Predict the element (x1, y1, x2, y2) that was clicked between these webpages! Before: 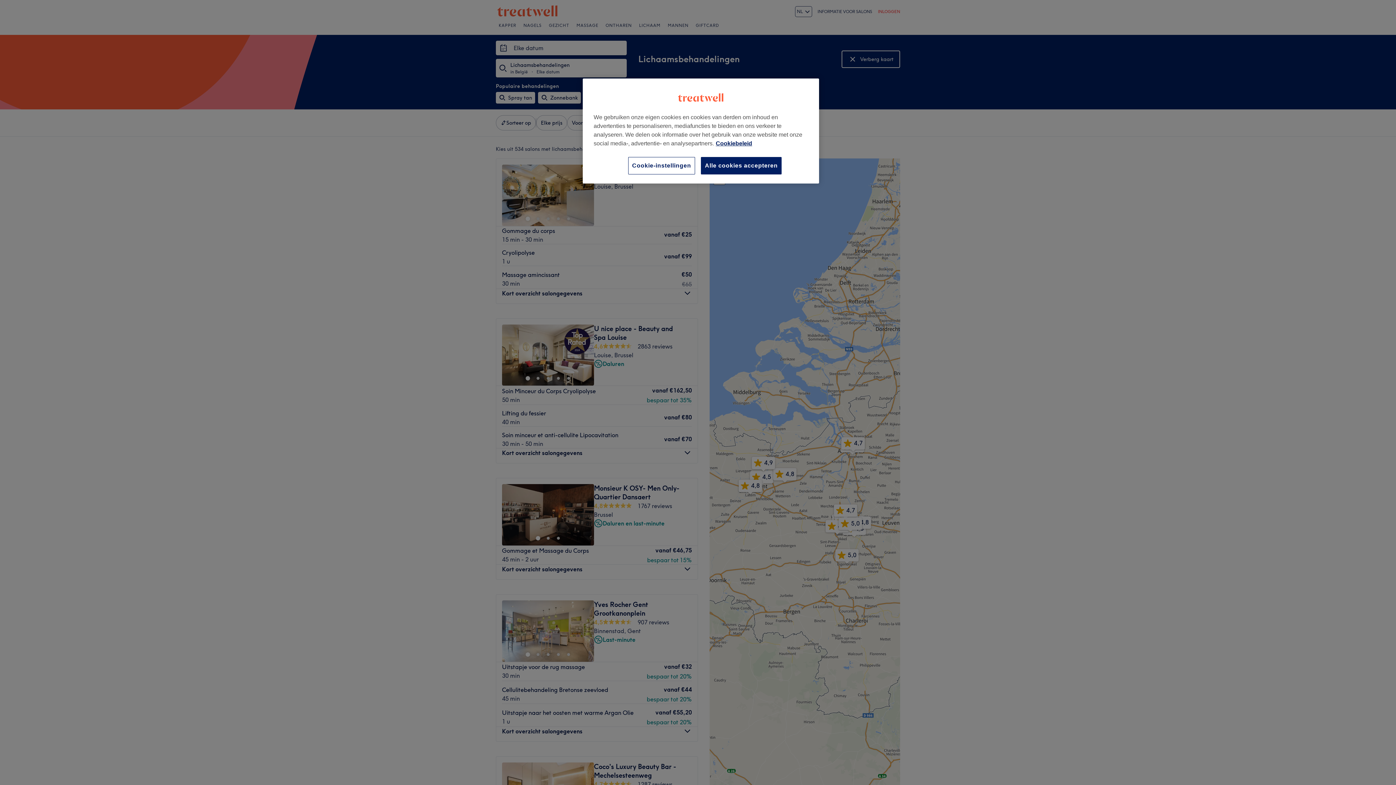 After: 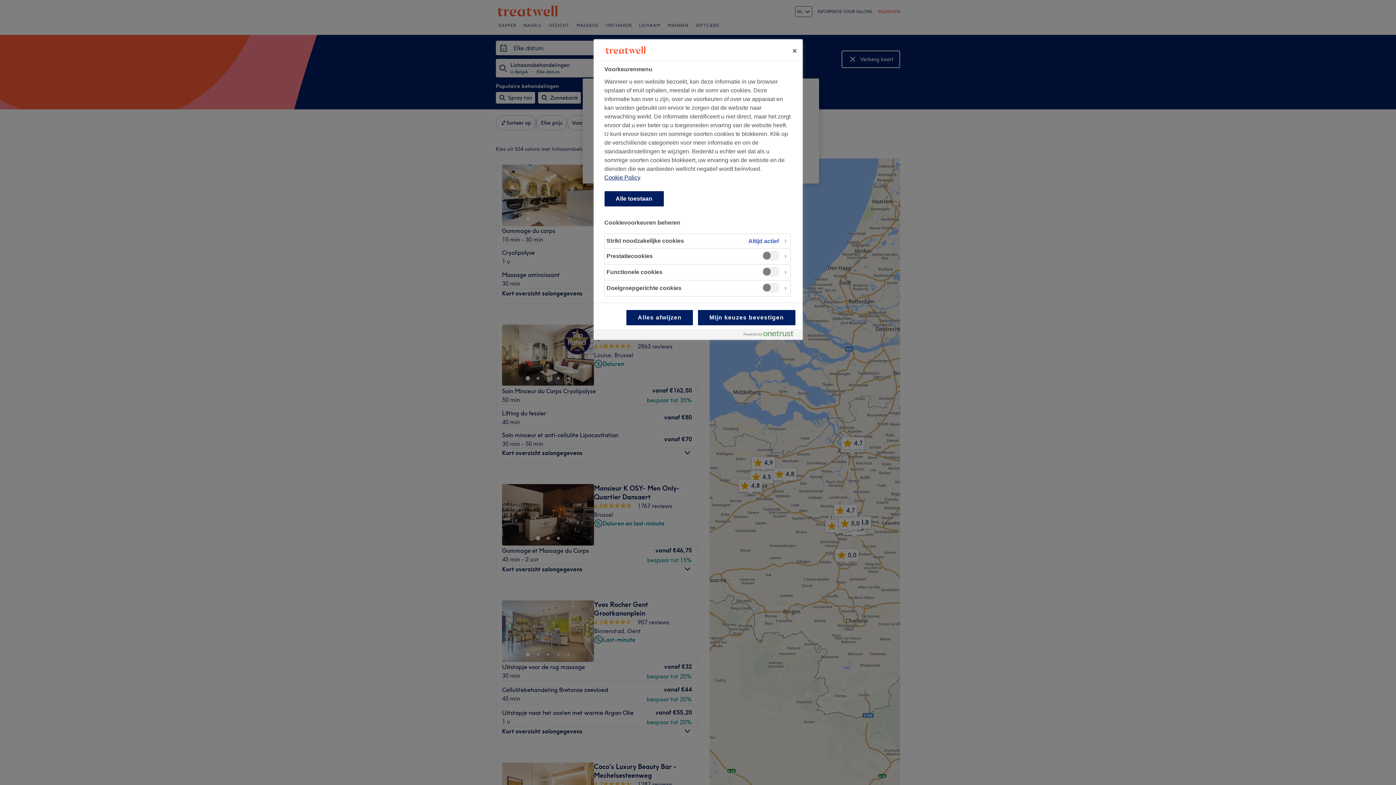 Action: label: Cookie-instellingen bbox: (628, 157, 695, 174)